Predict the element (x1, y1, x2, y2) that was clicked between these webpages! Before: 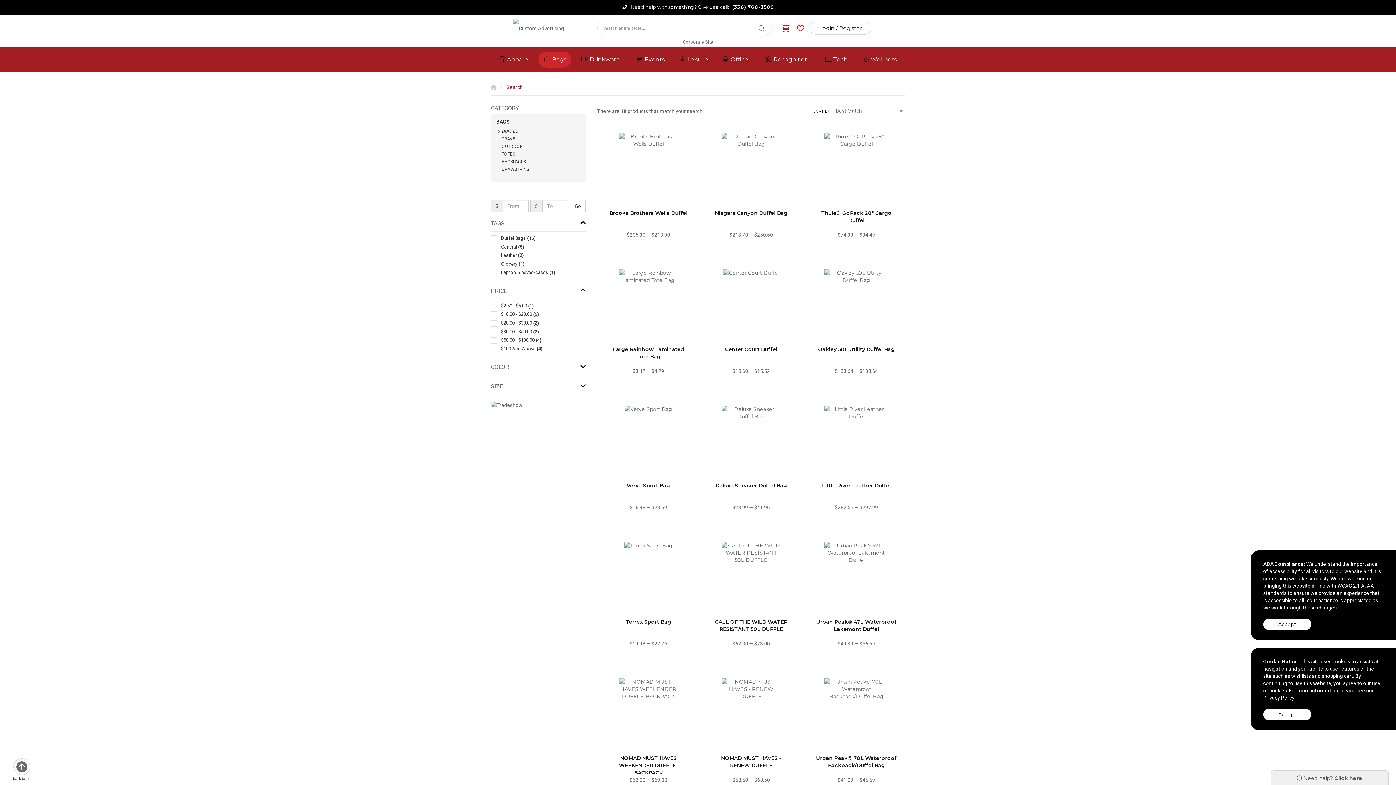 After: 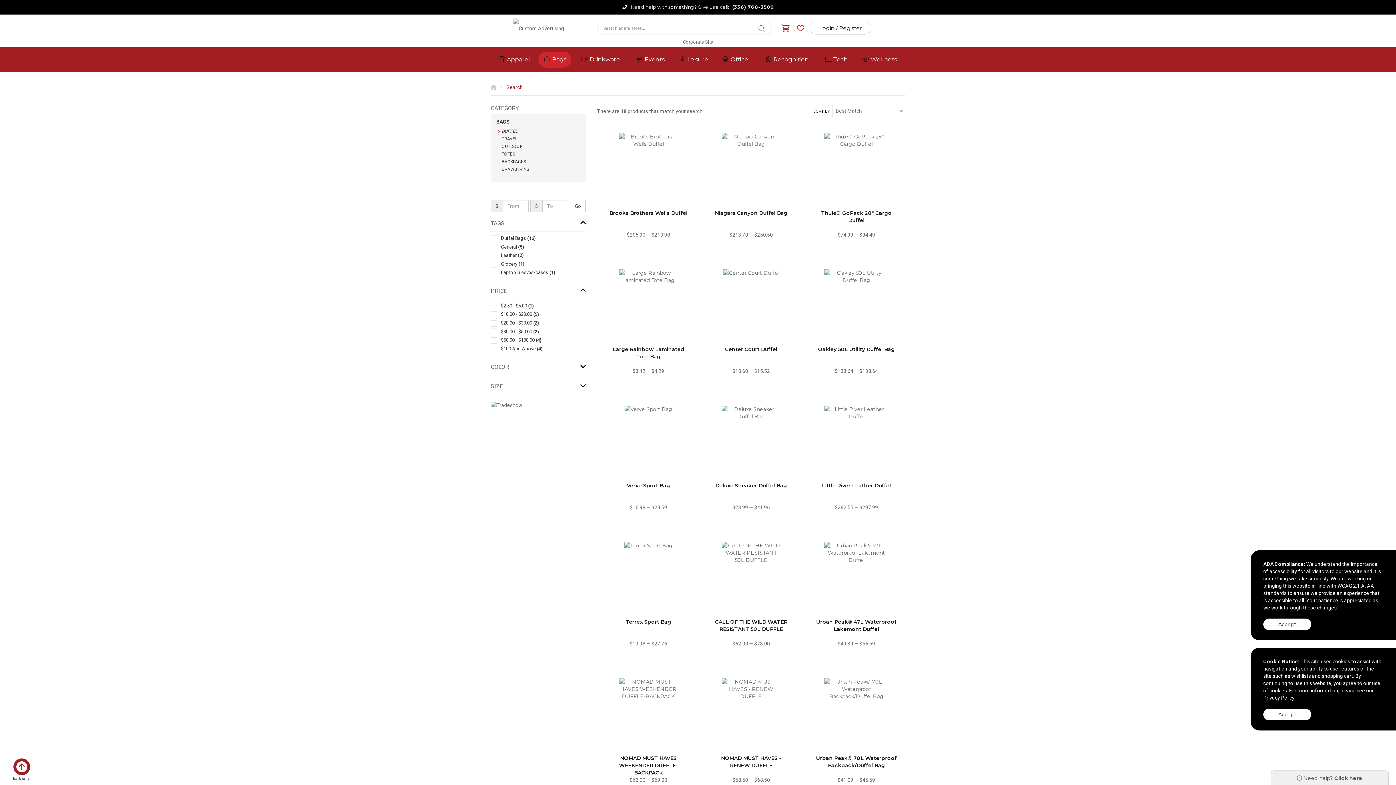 Action: bbox: (13, 758, 30, 775)